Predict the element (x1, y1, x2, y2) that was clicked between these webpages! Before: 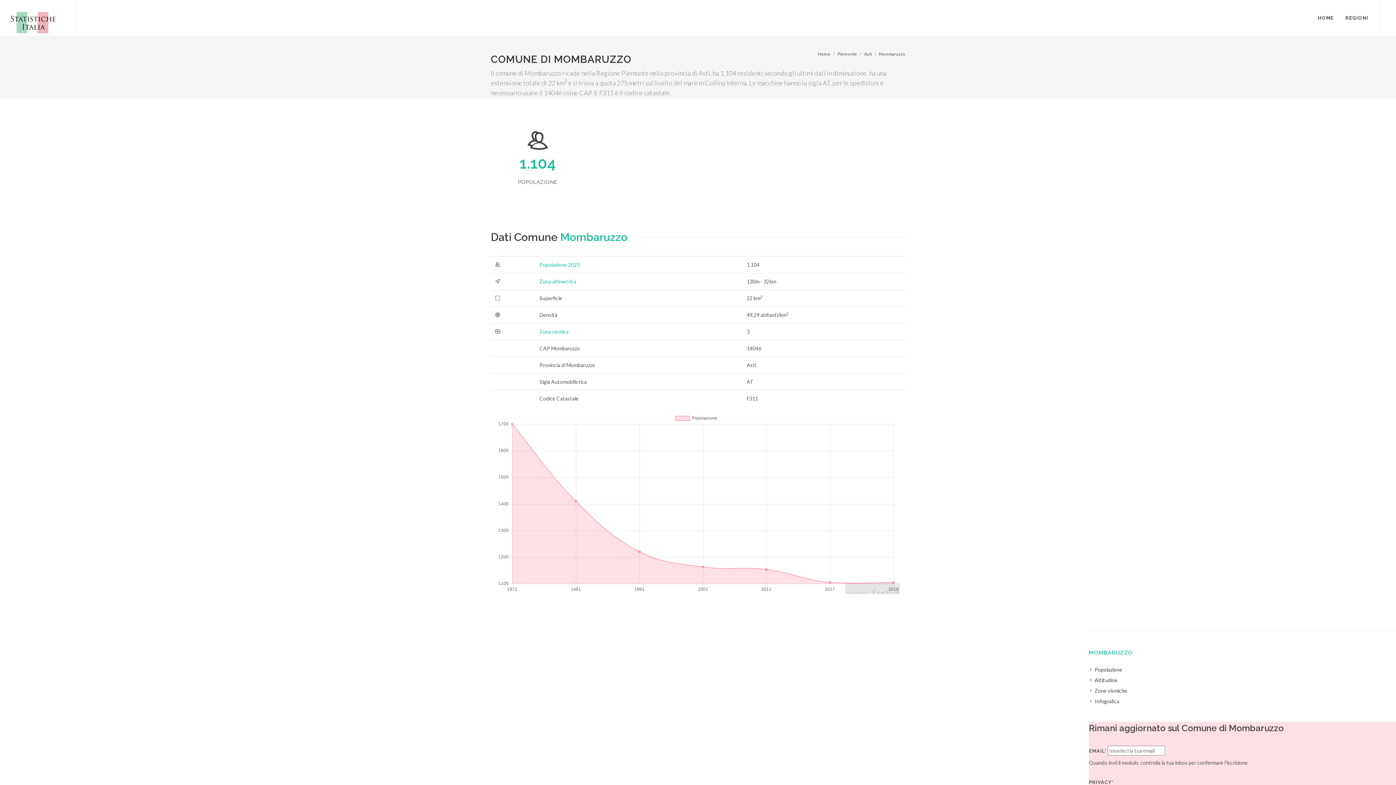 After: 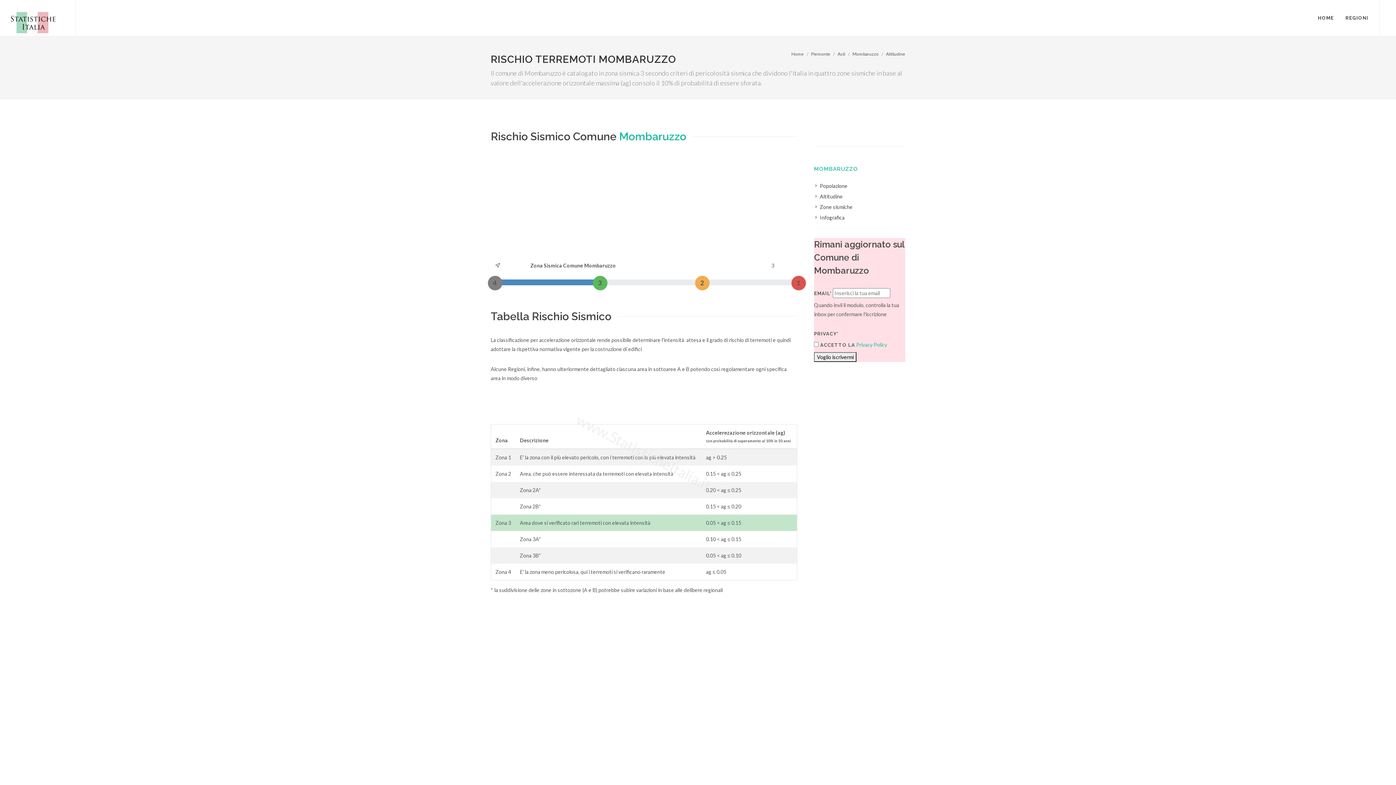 Action: label: Zona sismica bbox: (539, 328, 568, 334)